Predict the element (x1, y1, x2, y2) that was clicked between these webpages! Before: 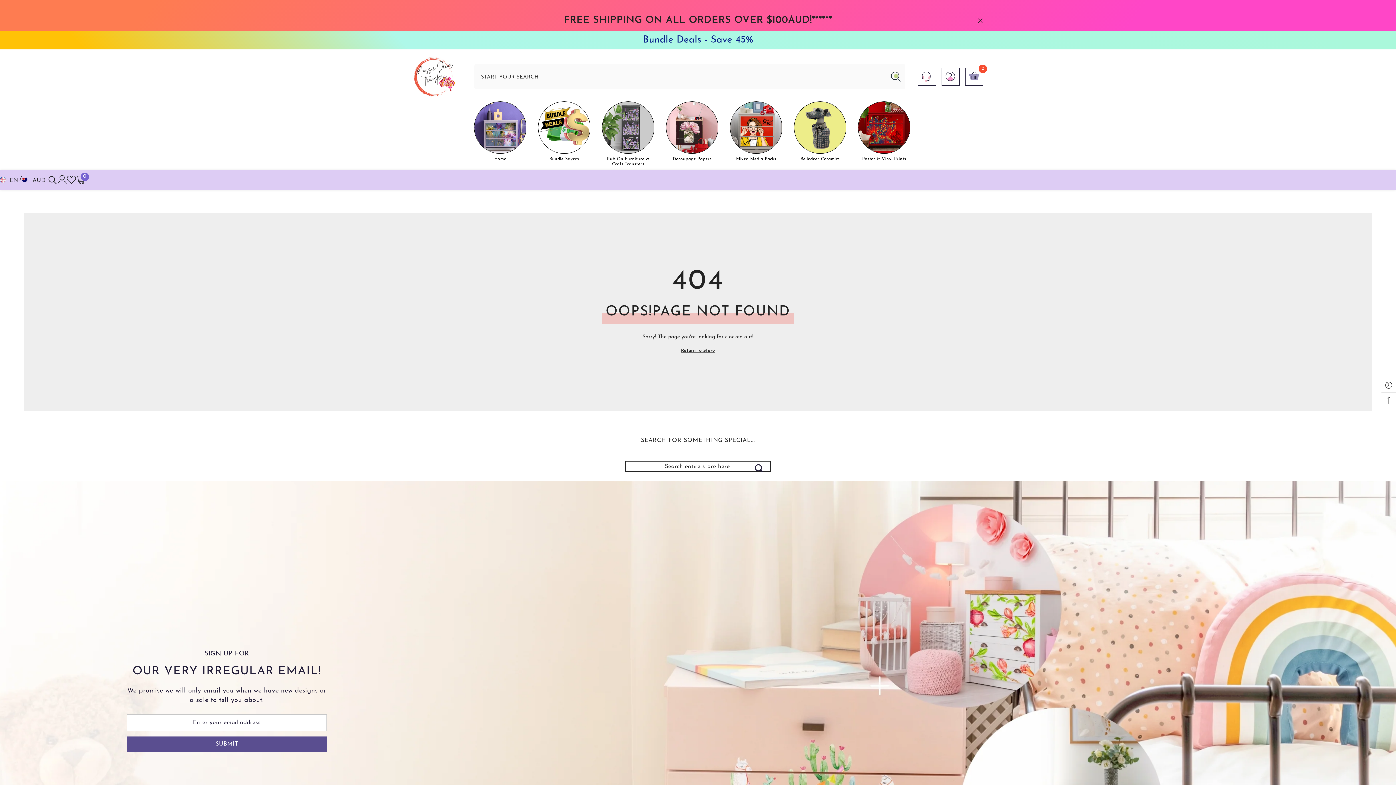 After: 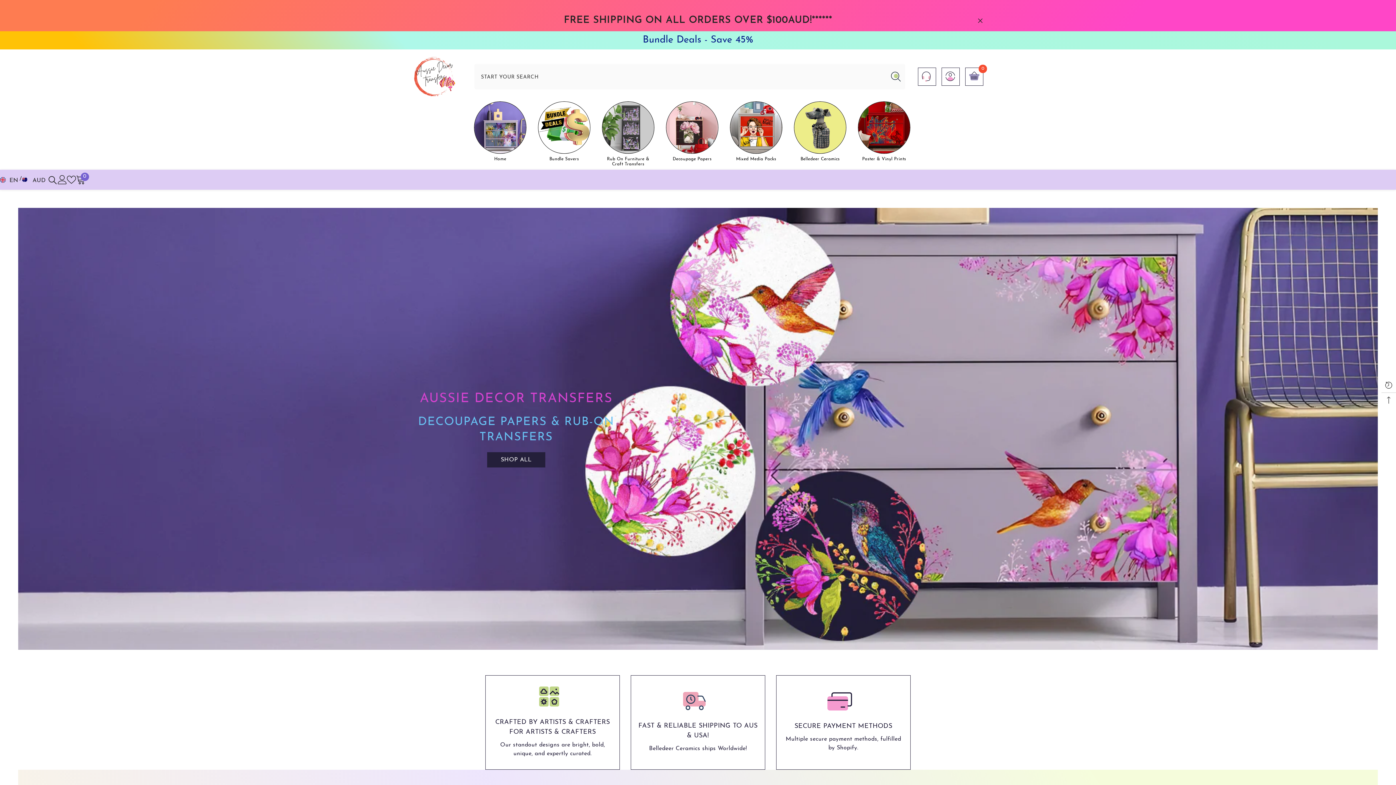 Action: bbox: (474, 101, 526, 153)